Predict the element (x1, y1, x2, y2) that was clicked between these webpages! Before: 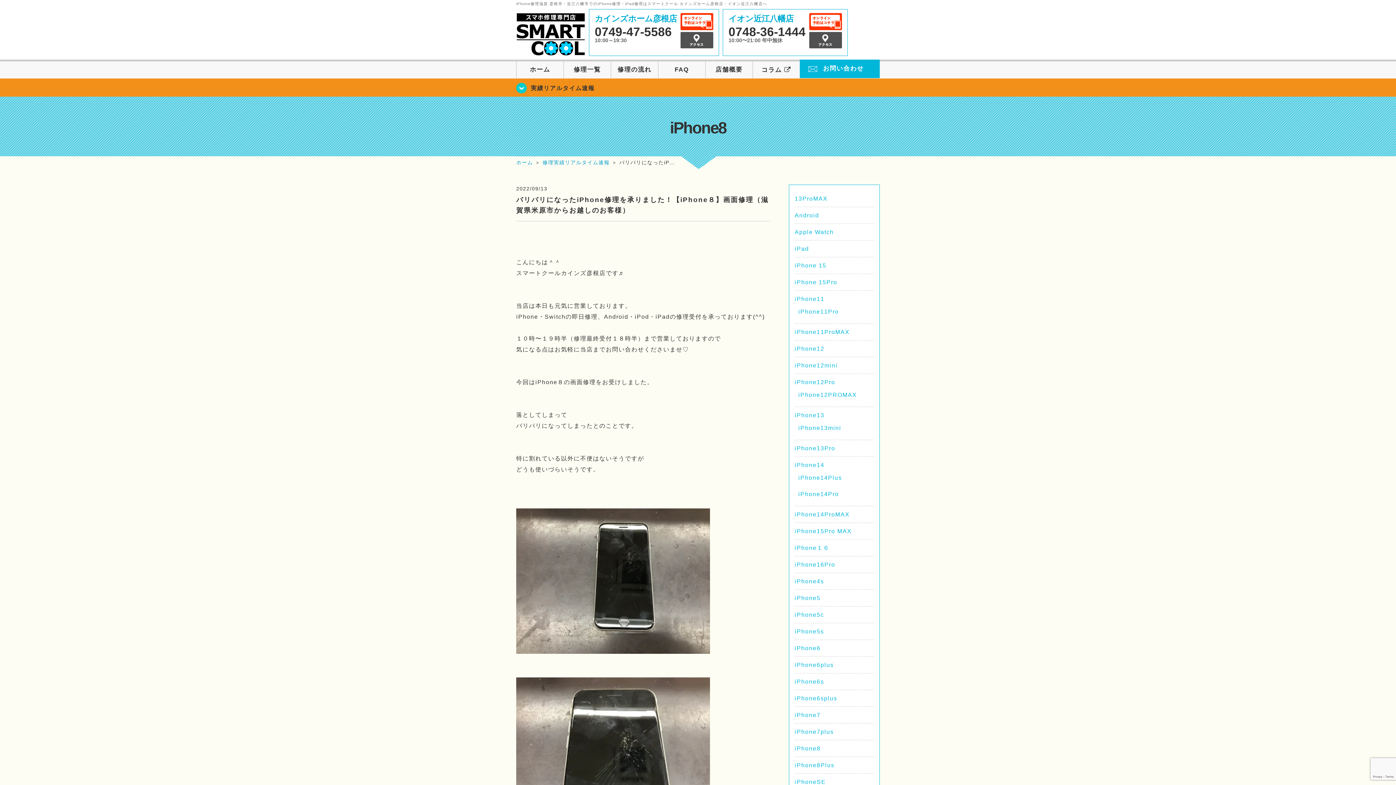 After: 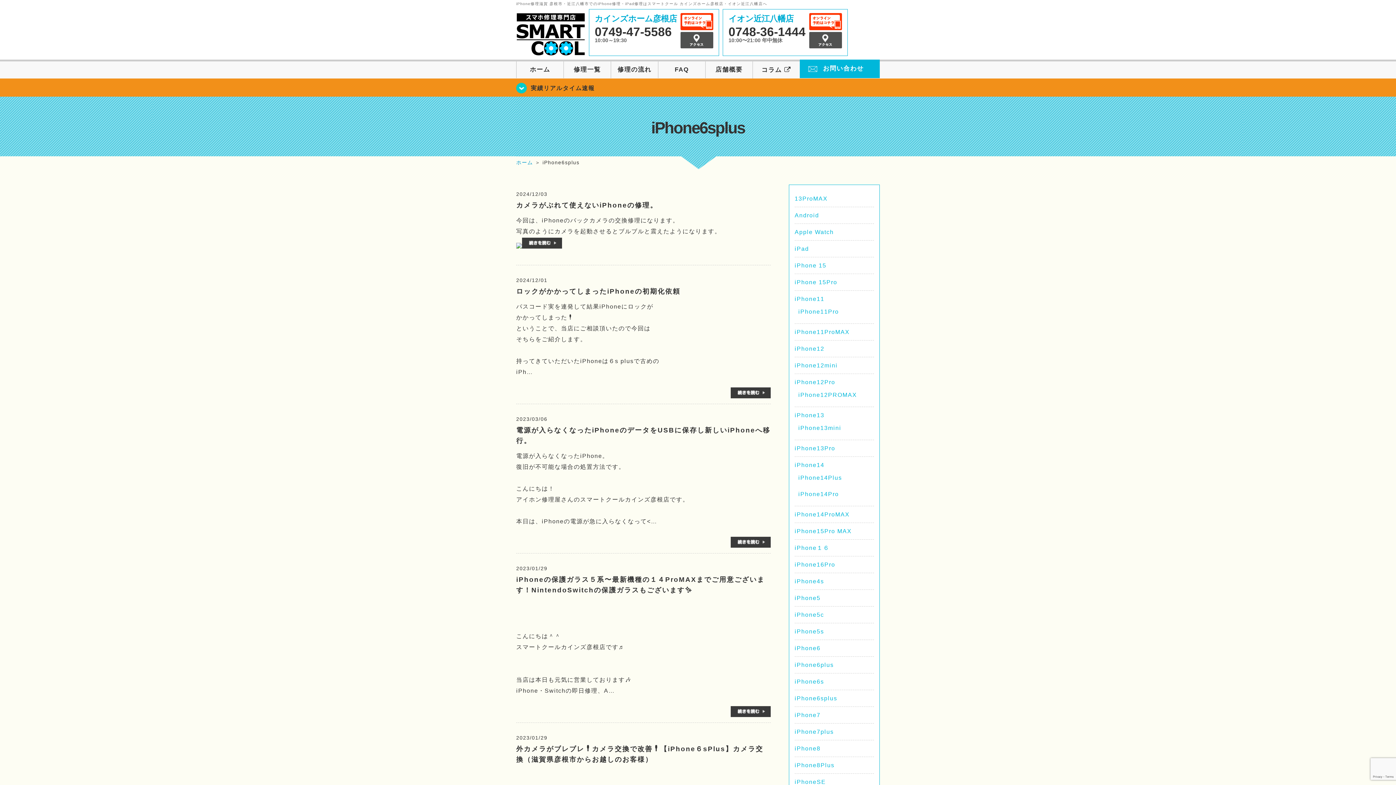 Action: label: iPhone6splus bbox: (794, 695, 837, 701)